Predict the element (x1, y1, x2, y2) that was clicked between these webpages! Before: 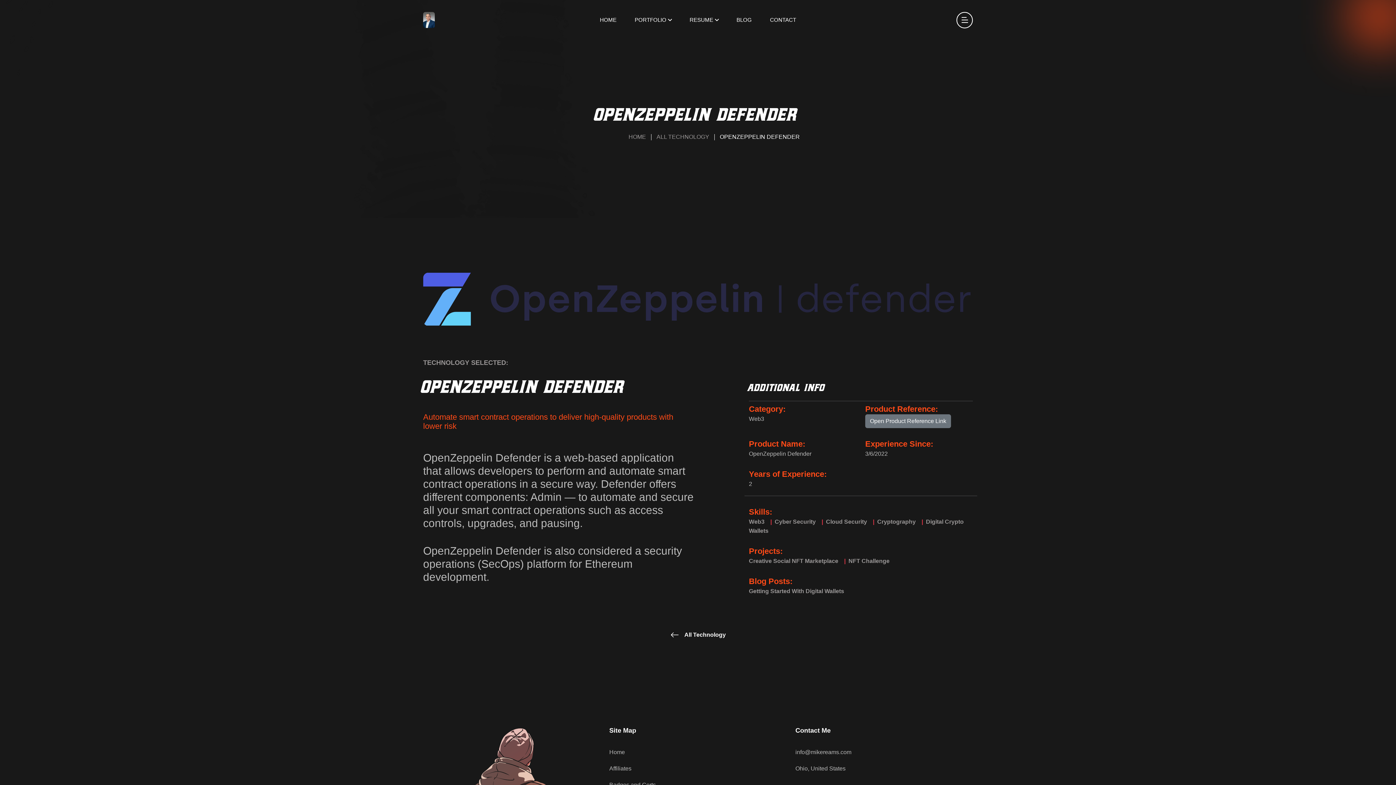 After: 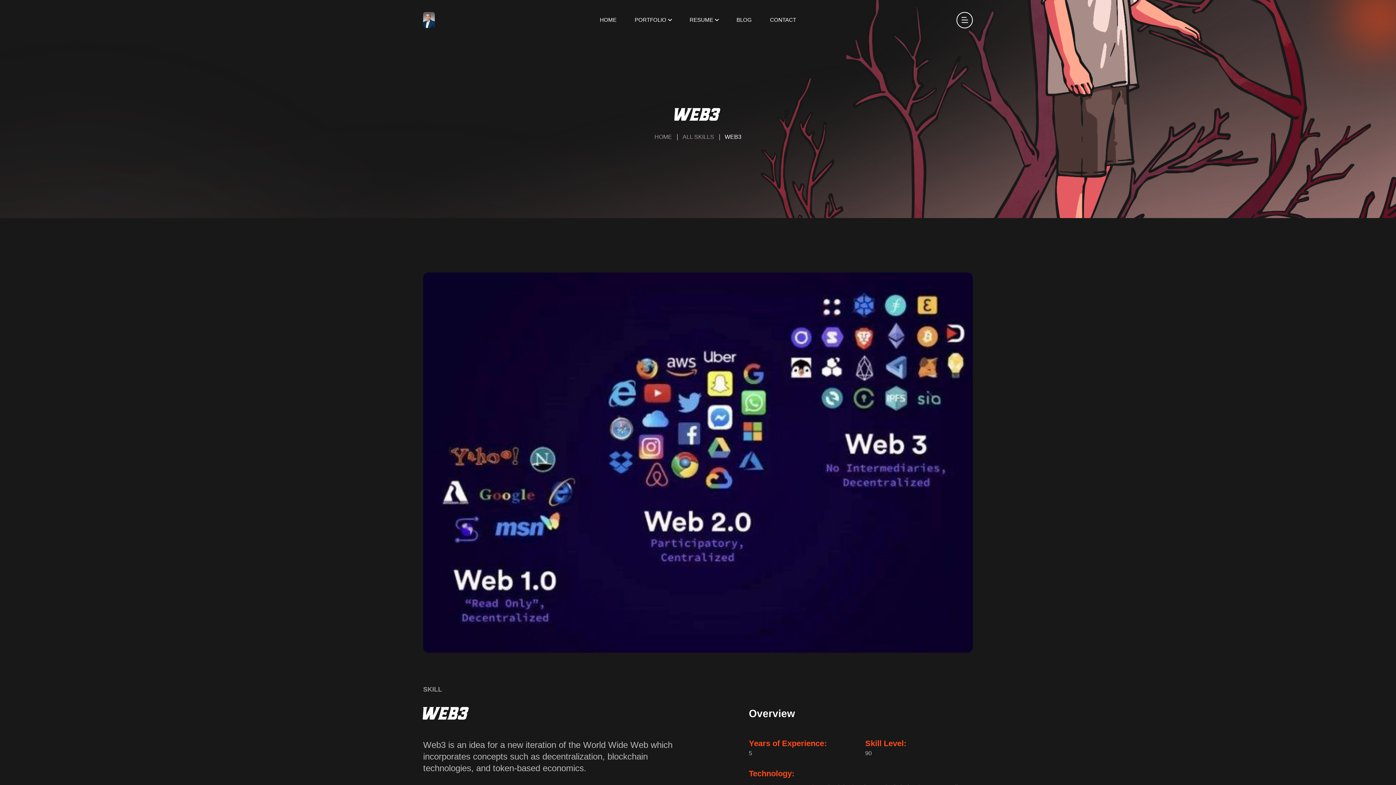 Action: label: Web3 bbox: (749, 519, 764, 525)